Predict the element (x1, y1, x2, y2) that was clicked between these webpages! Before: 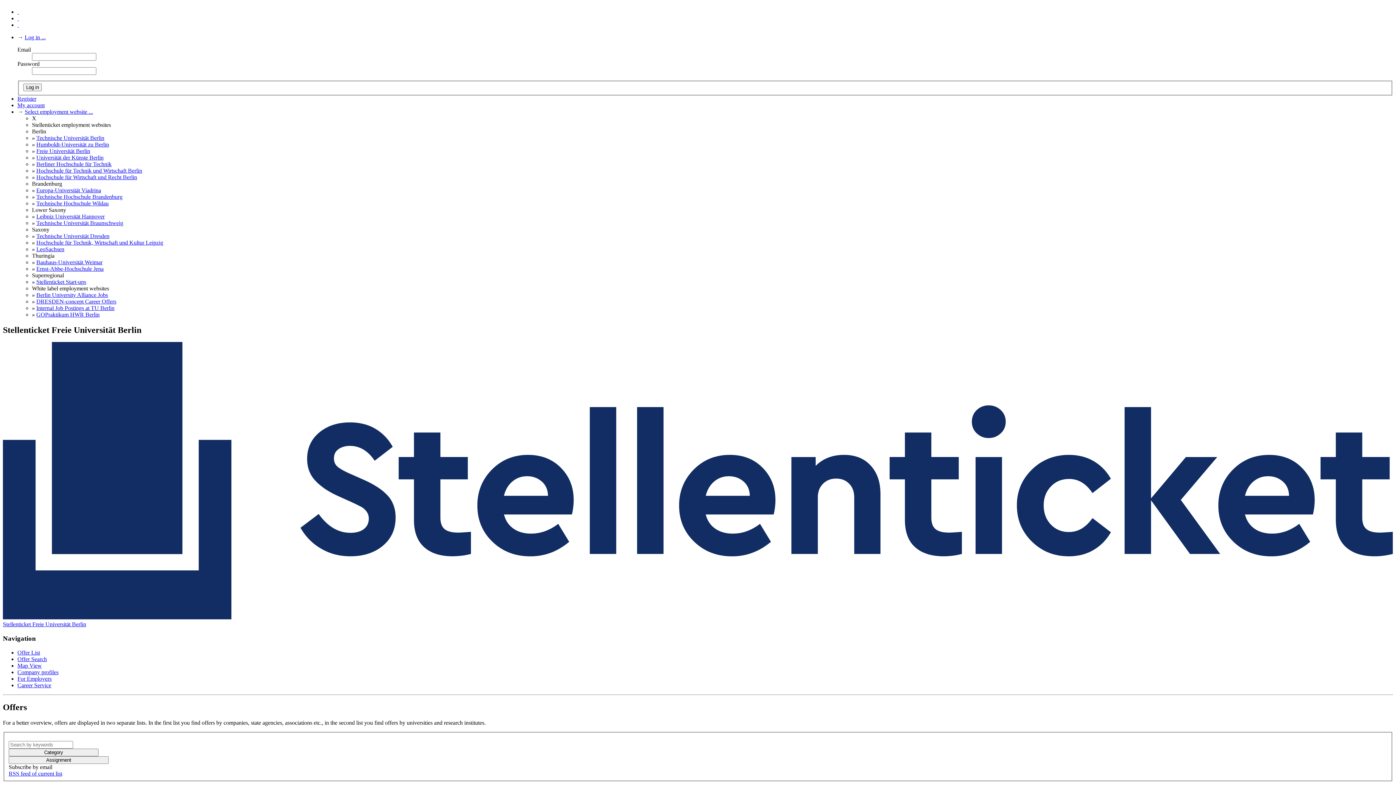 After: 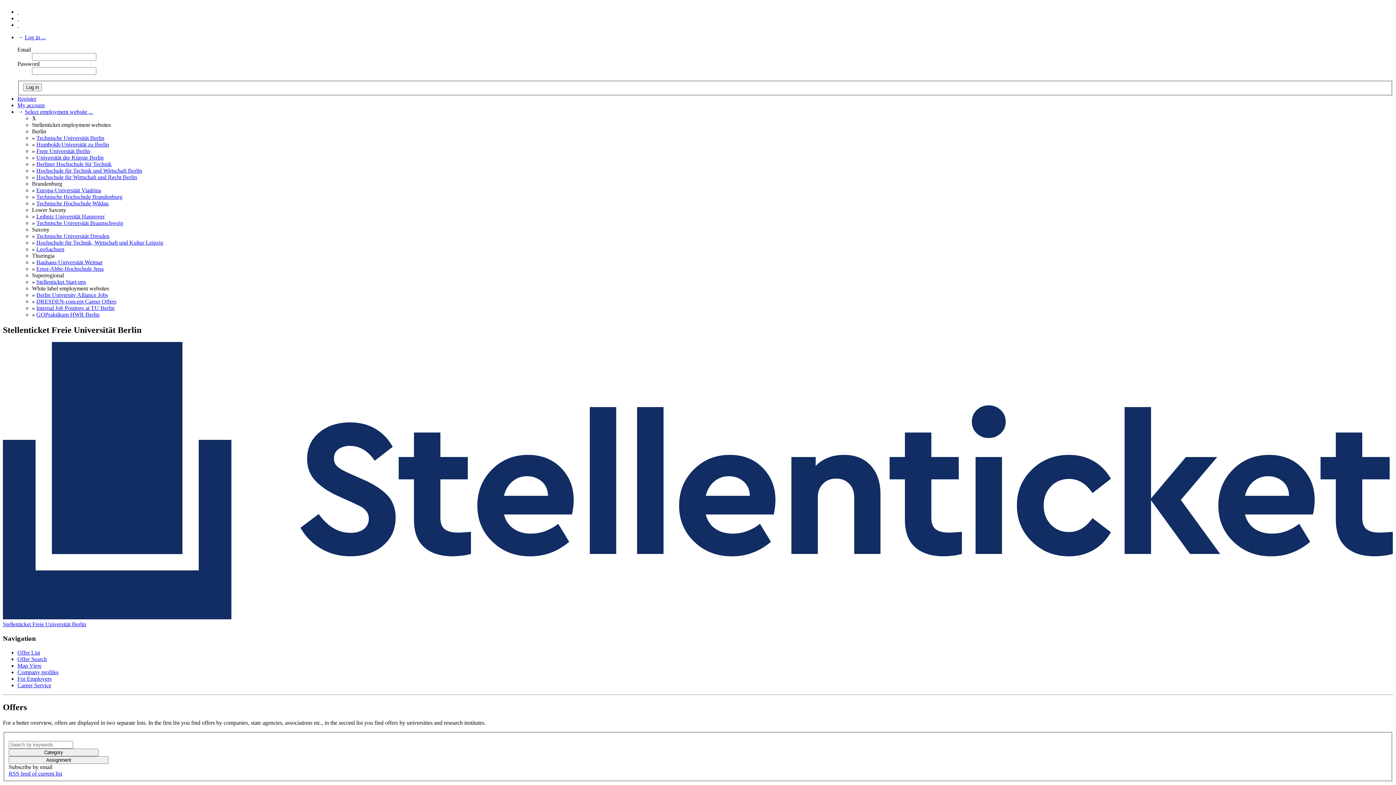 Action: label: Ernst-Abbe-Hochschule Jena bbox: (36, 262, 103, 268)